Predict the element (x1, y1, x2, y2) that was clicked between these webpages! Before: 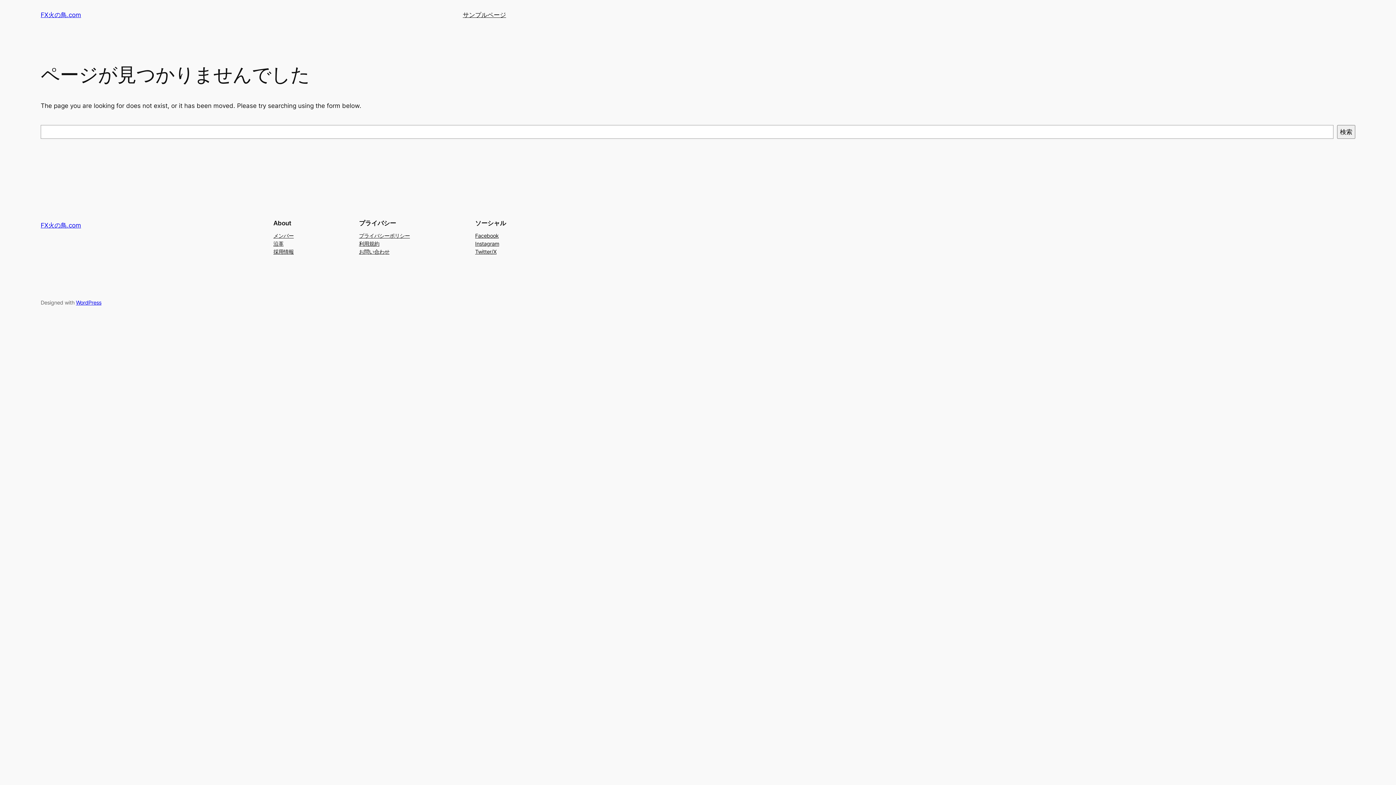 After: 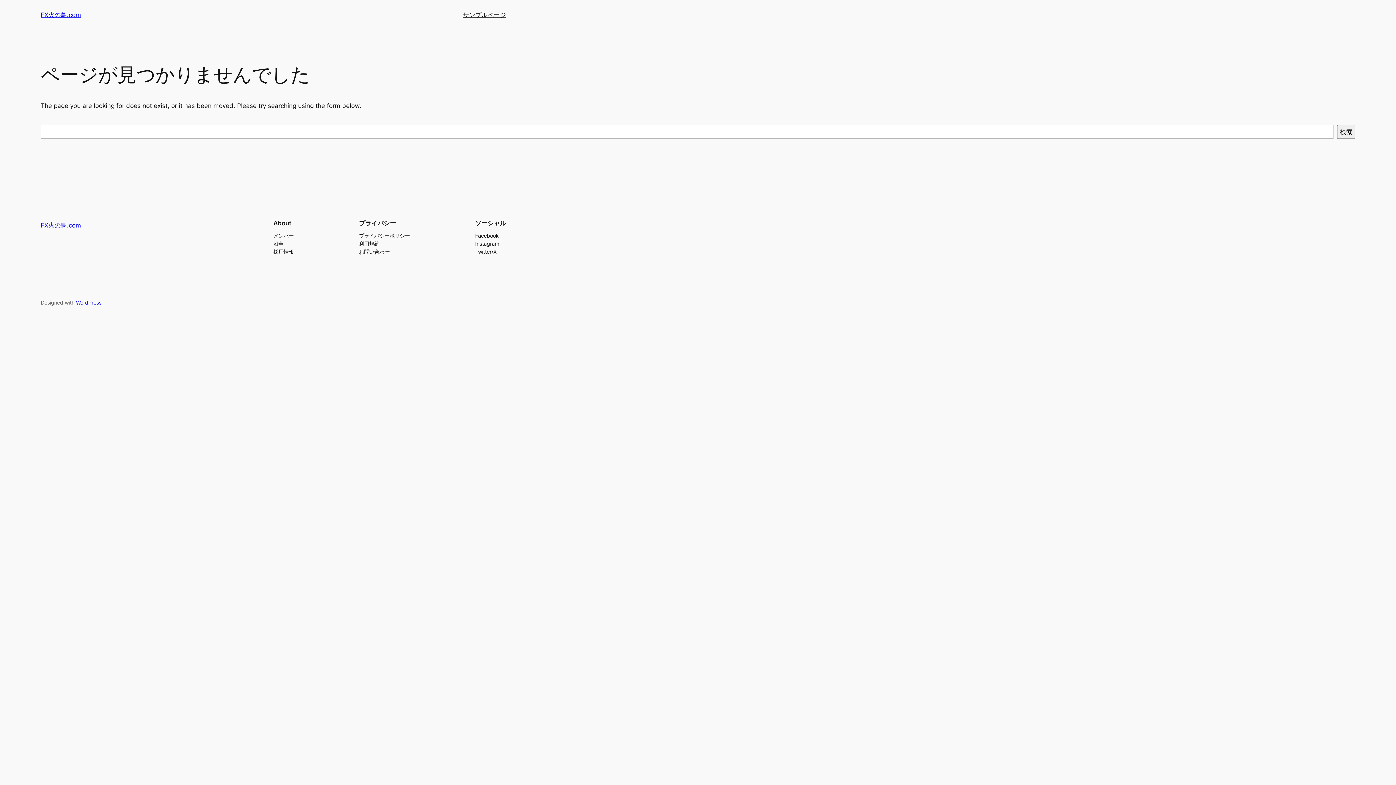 Action: label: Facebook bbox: (475, 231, 498, 239)